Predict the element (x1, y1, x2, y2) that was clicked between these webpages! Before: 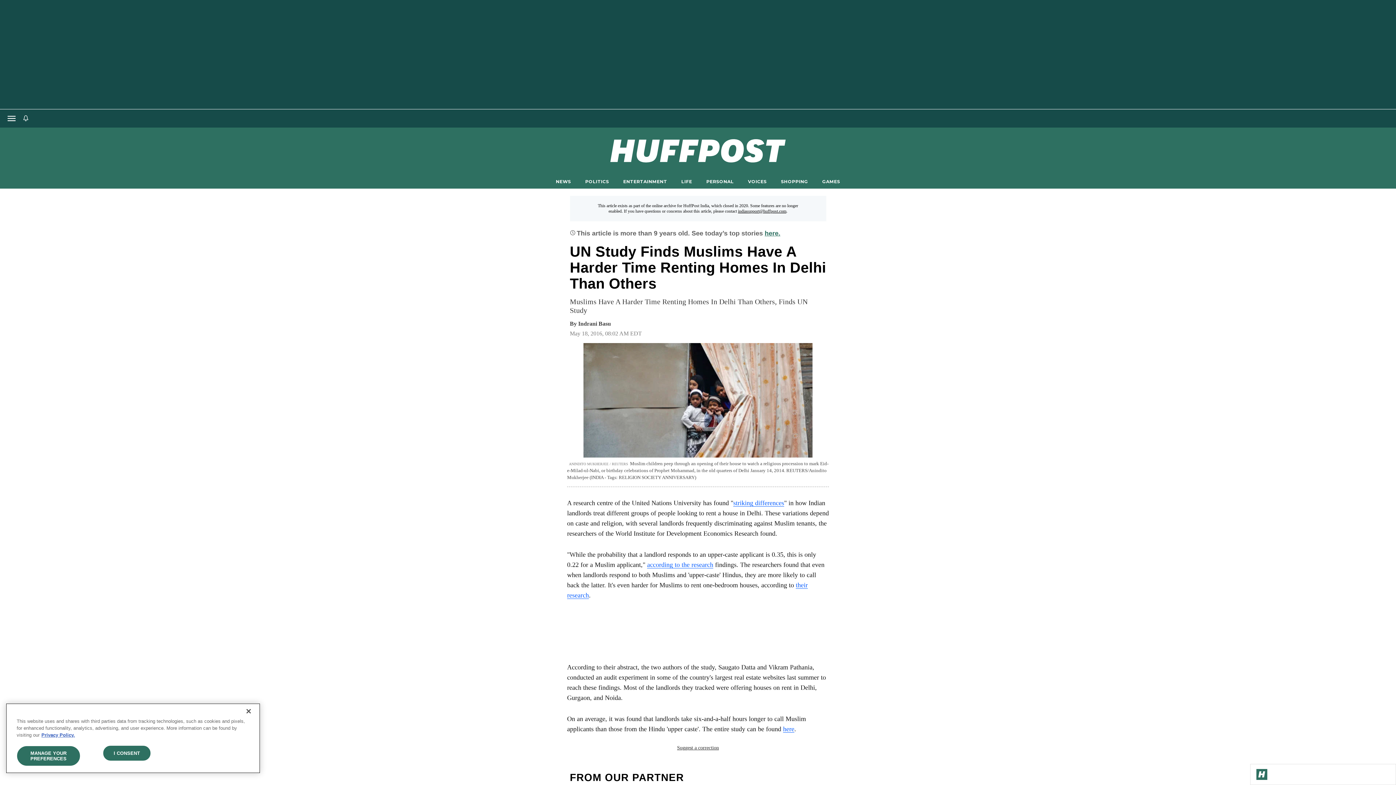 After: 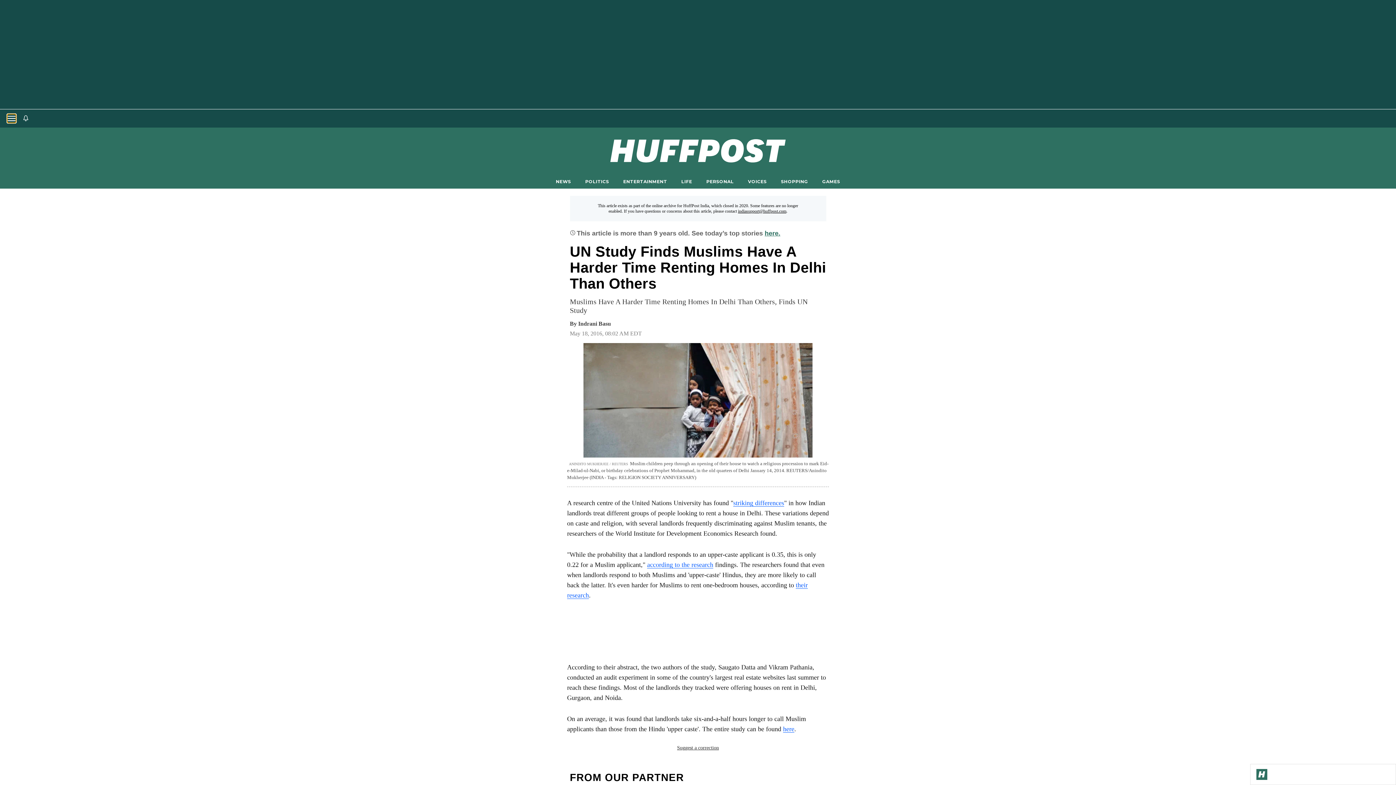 Action: label: Open main menu bbox: (7, 114, 16, 122)